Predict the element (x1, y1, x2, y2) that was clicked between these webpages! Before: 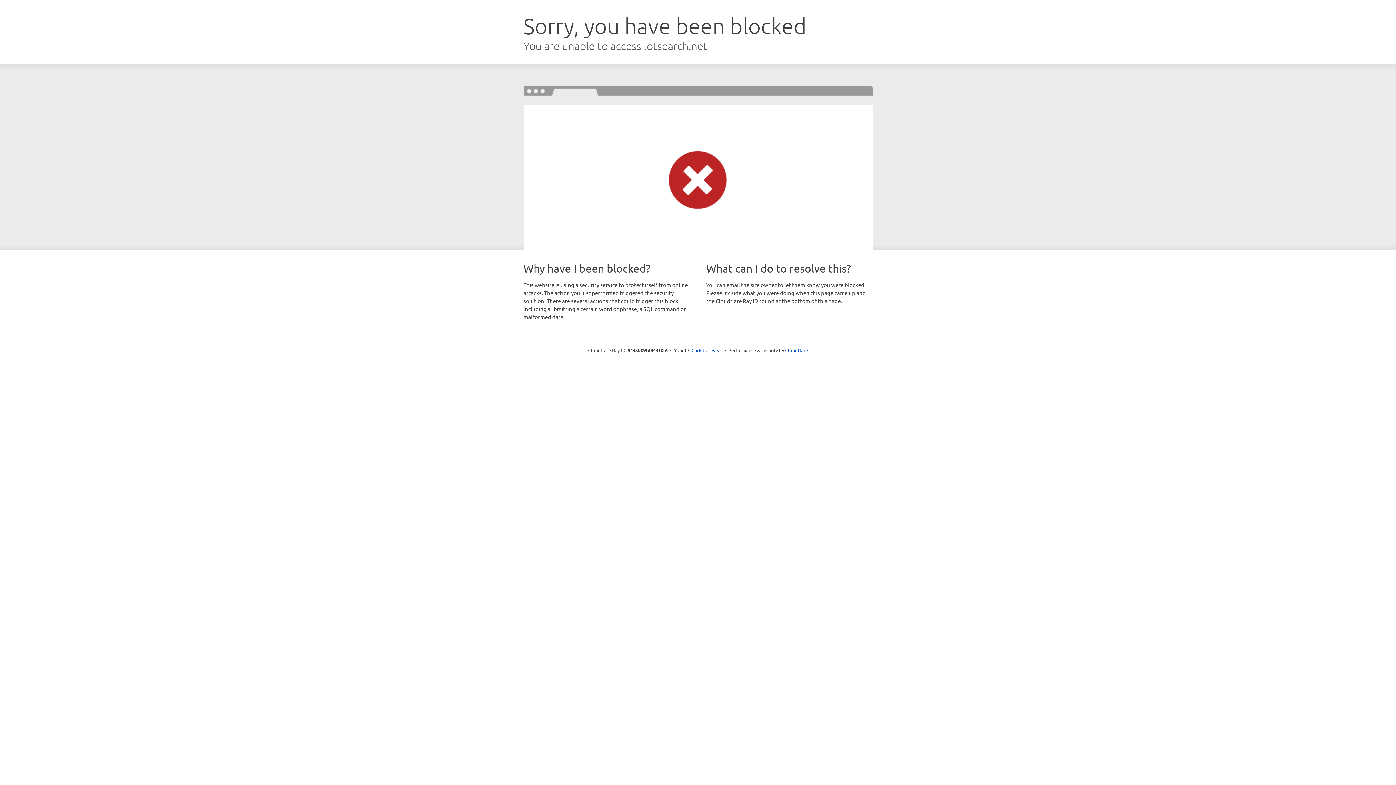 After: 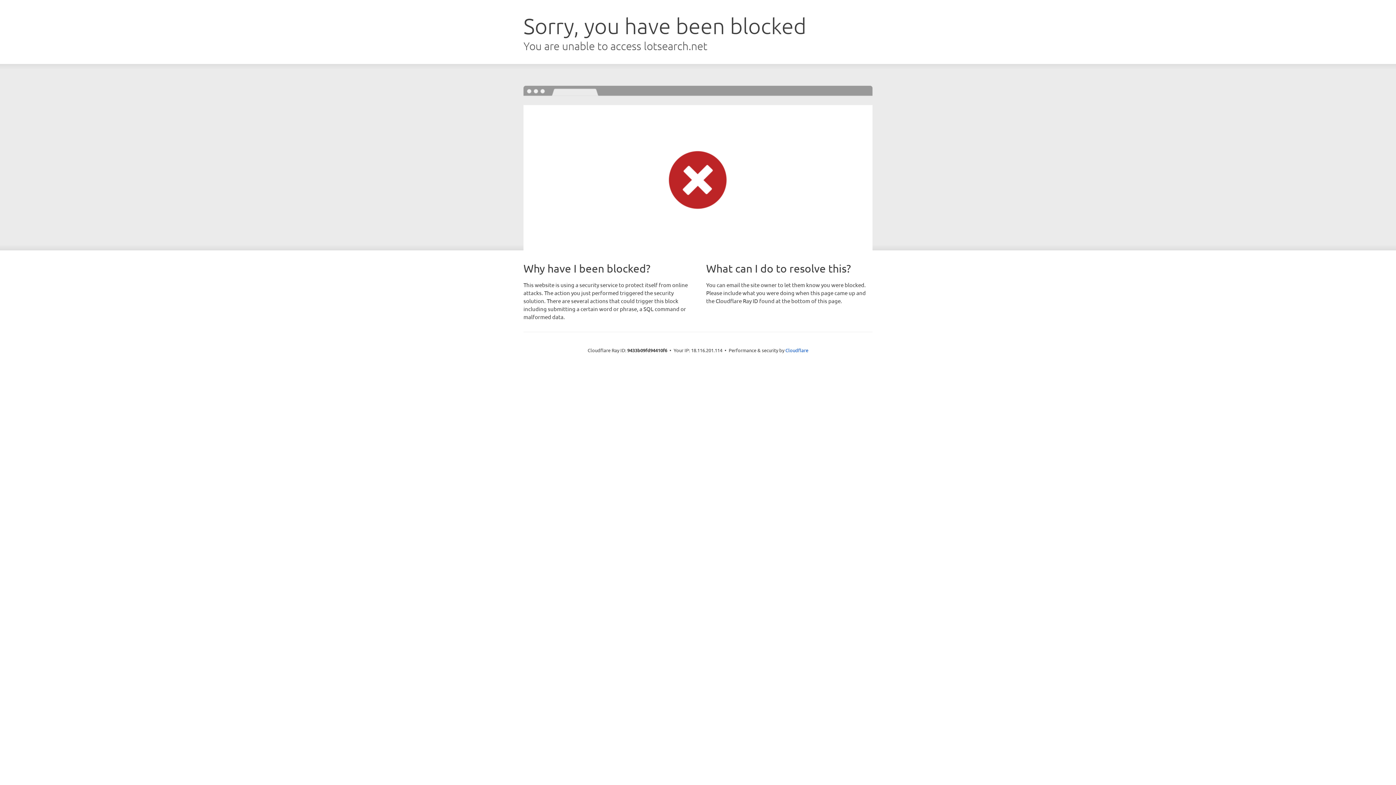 Action: bbox: (691, 346, 722, 353) label: Click to reveal